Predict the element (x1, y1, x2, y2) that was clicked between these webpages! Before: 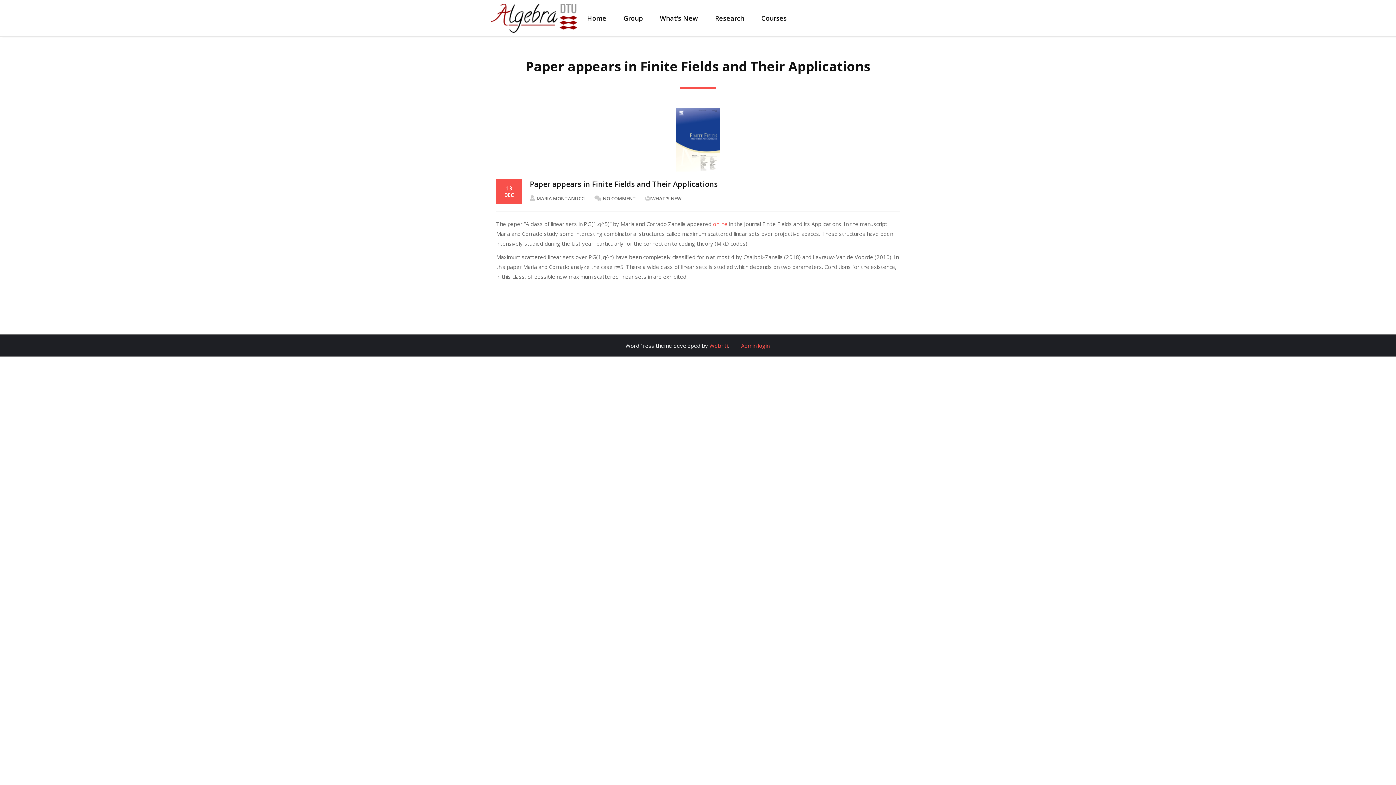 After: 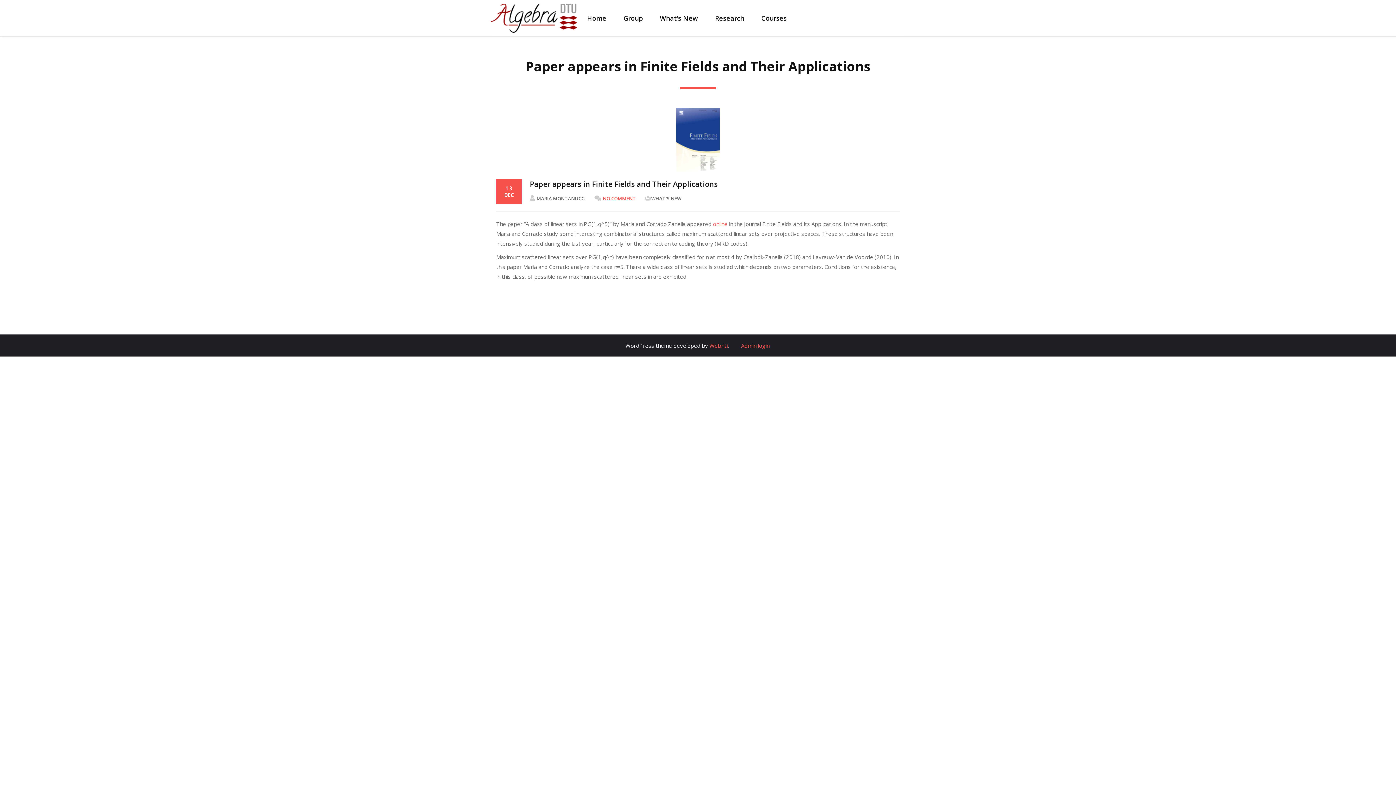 Action: bbox: (594, 193, 643, 203) label: NO COMMENT